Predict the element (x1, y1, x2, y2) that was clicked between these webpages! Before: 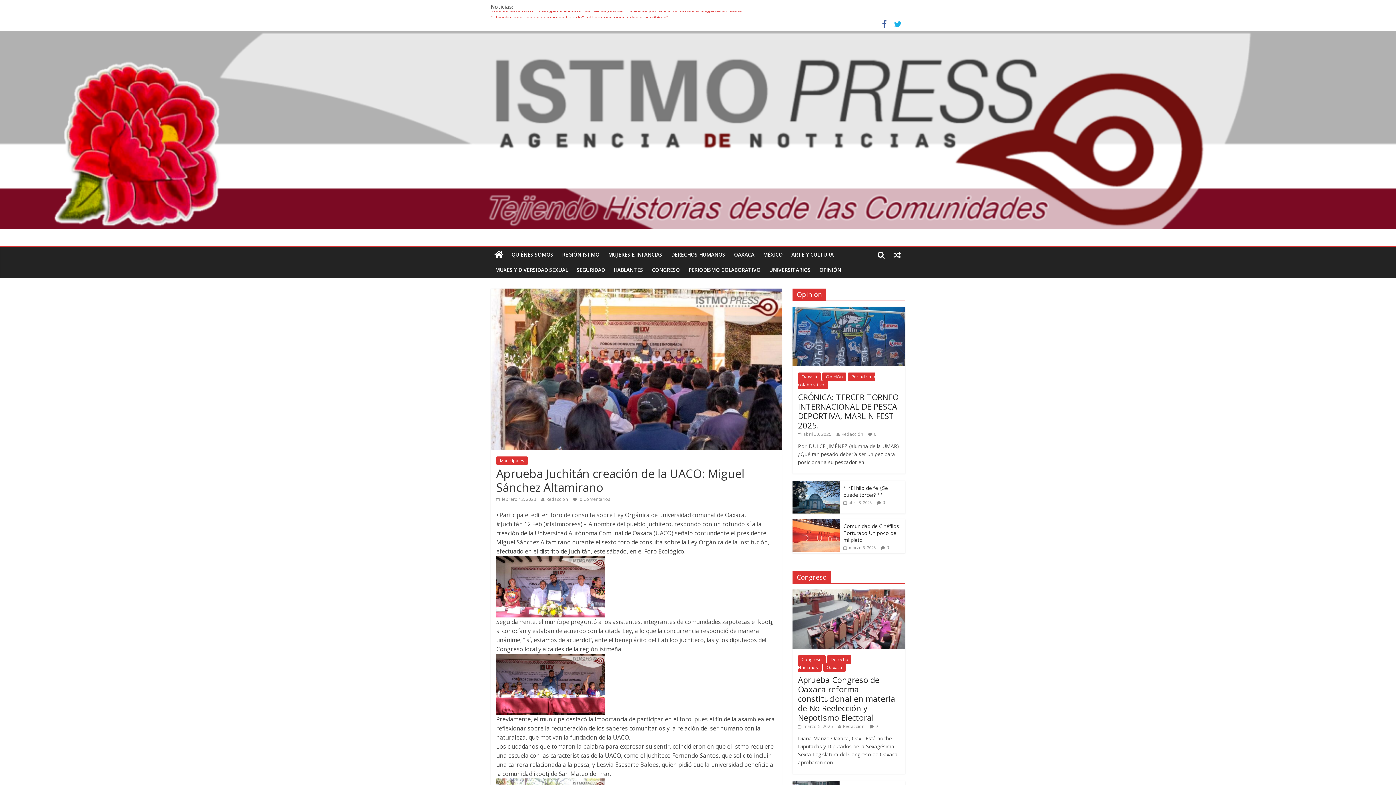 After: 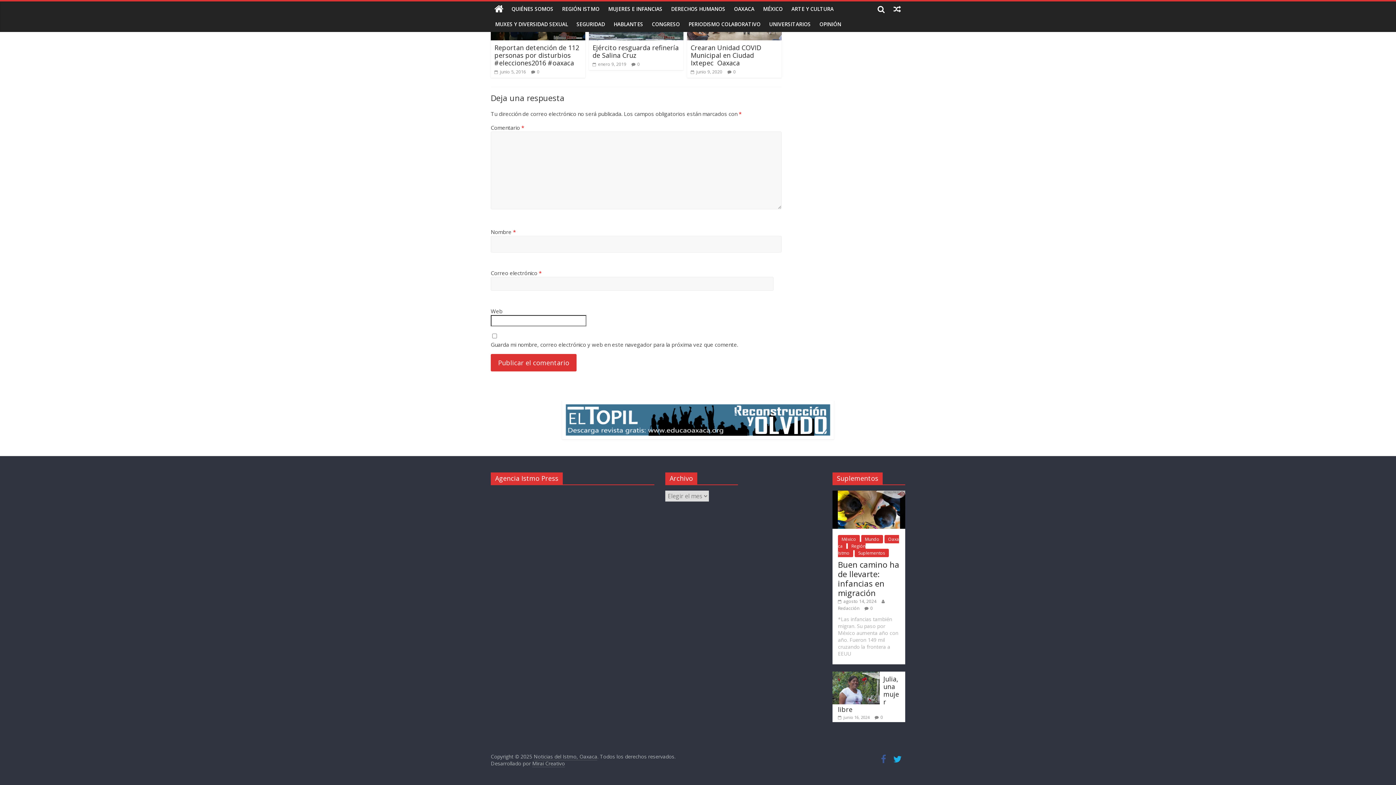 Action: bbox: (875, 723, 878, 729) label: 0